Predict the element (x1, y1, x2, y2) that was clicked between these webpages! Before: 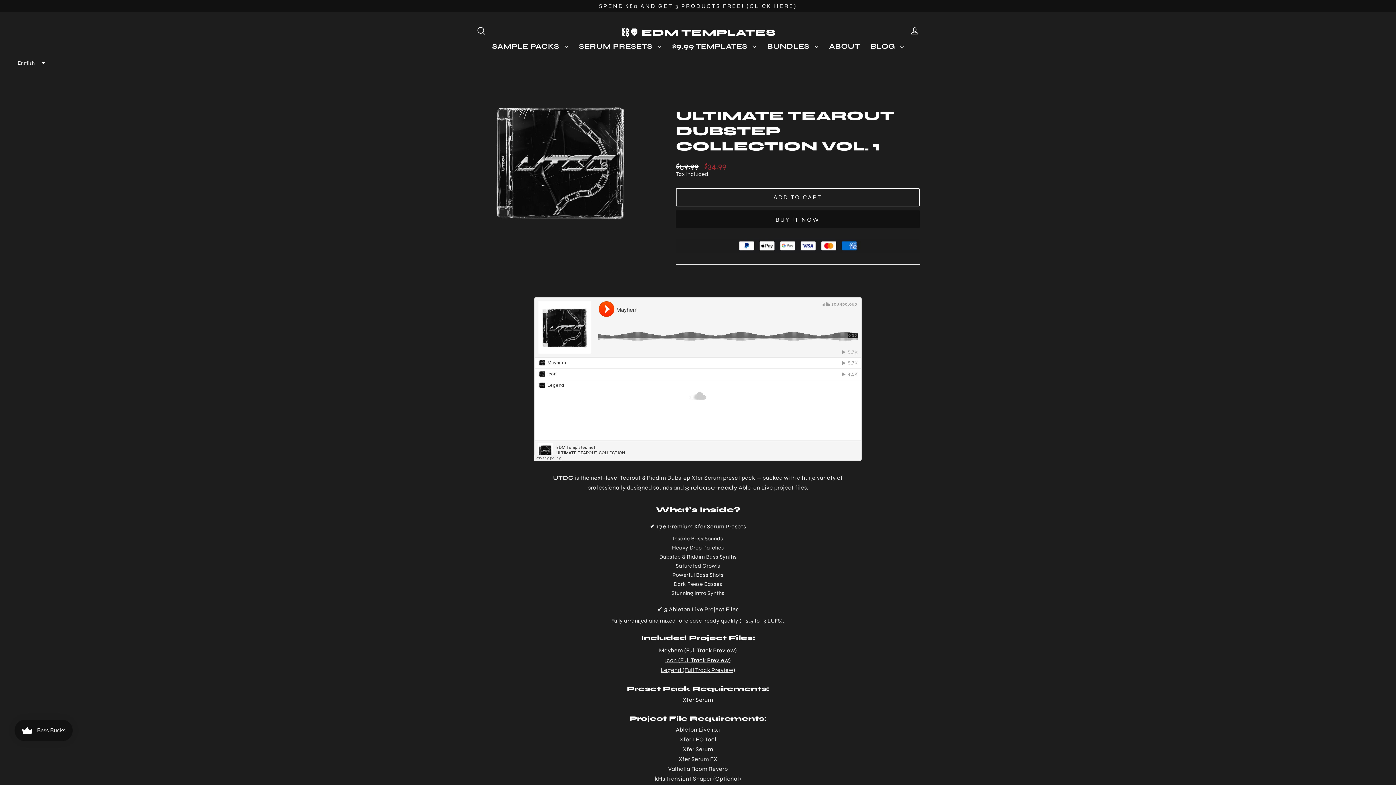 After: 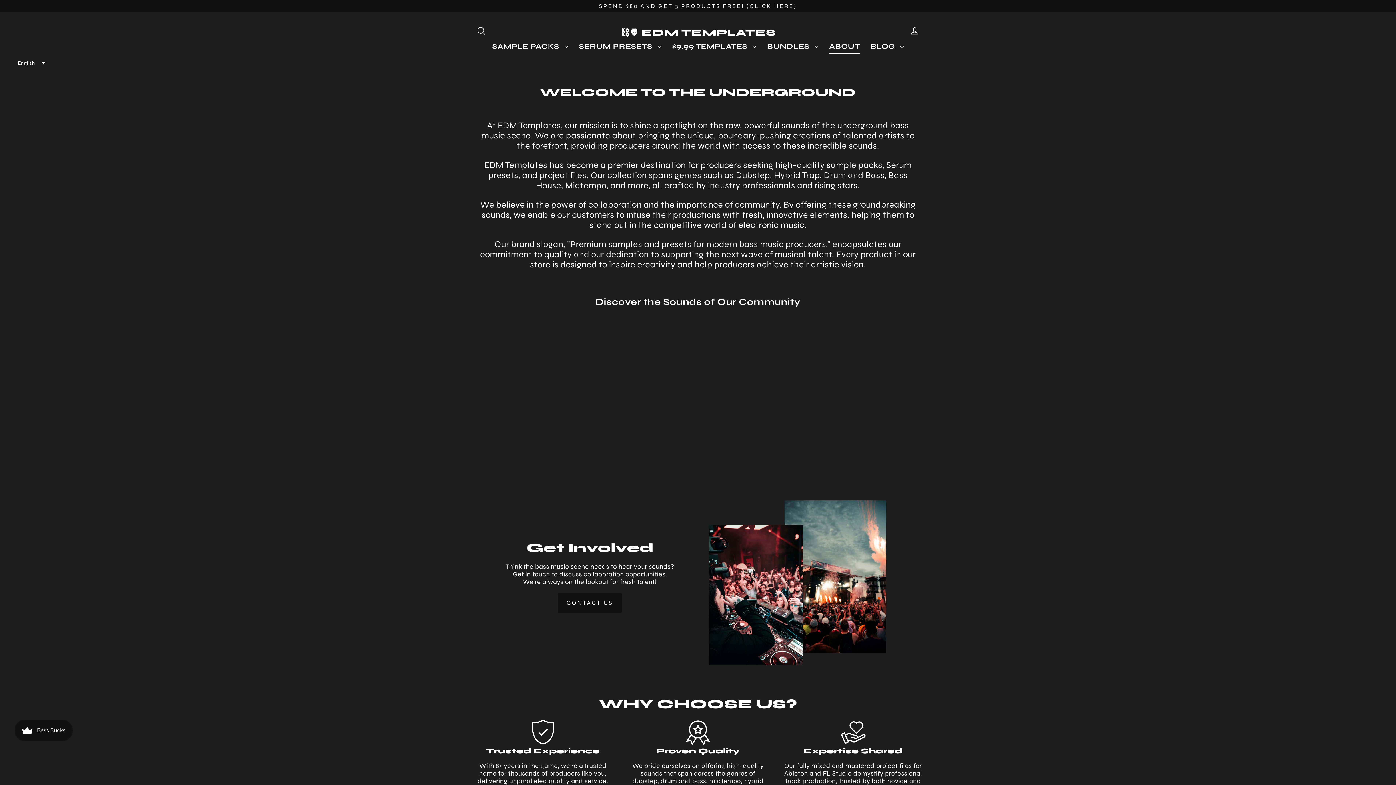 Action: label: ABOUT bbox: (810, 39, 847, 53)